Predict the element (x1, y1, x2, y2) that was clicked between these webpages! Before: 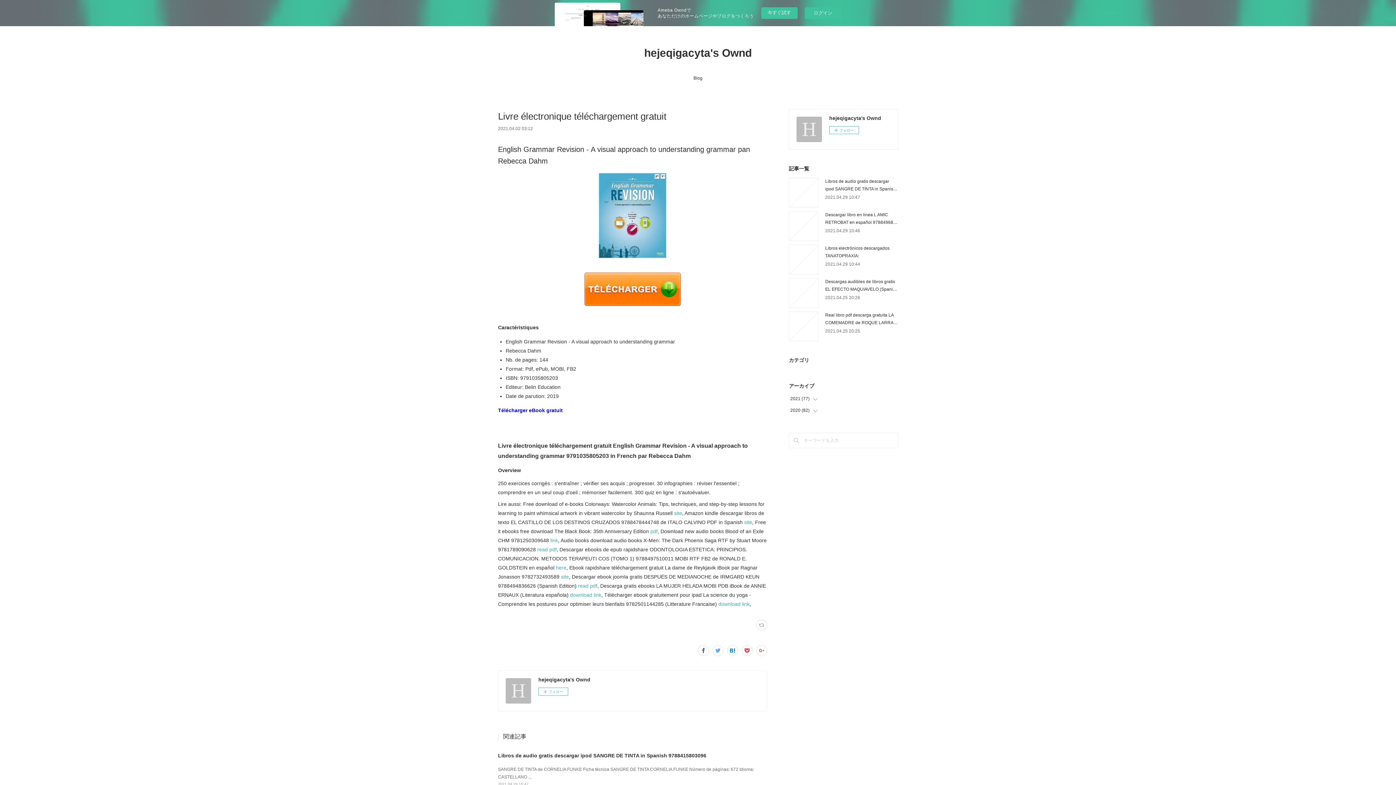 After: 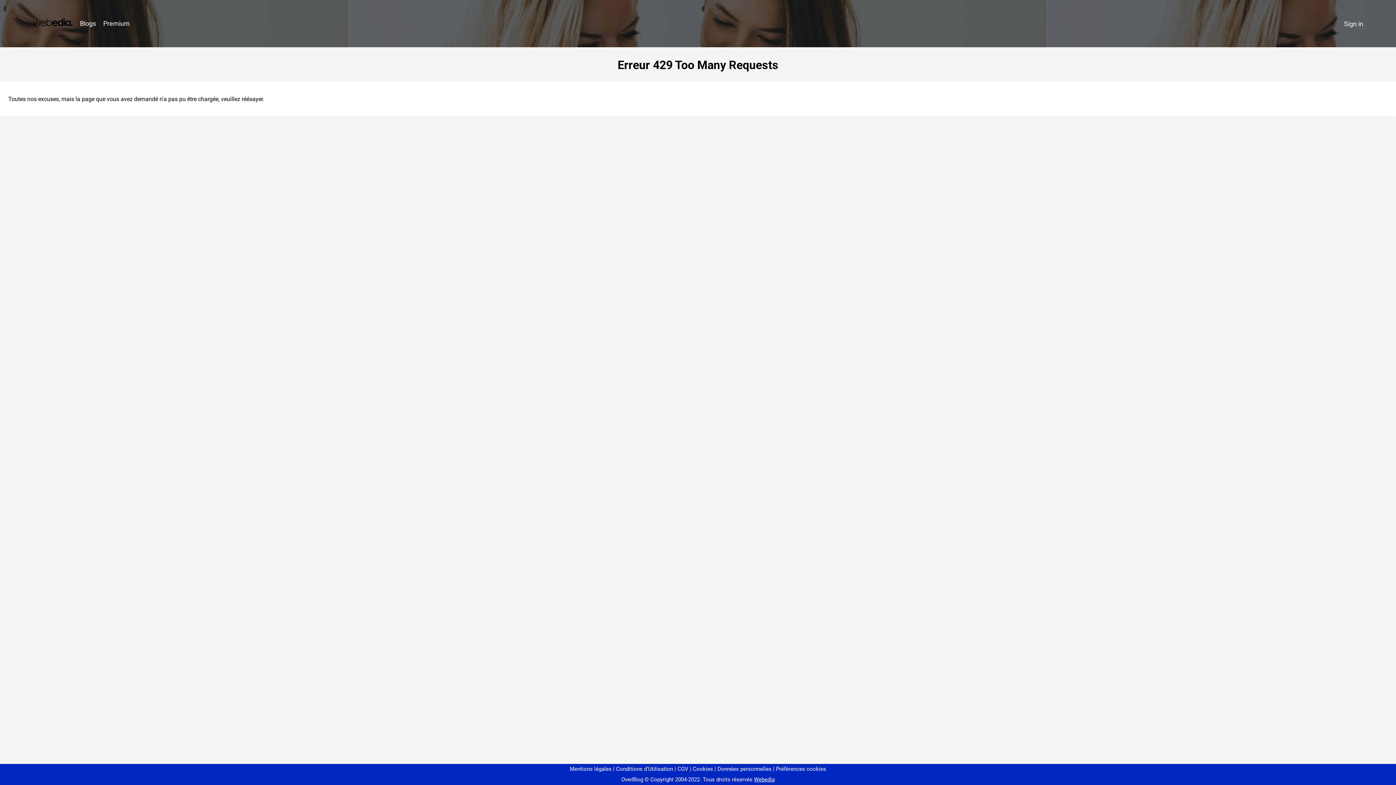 Action: label: site bbox: (561, 574, 569, 579)